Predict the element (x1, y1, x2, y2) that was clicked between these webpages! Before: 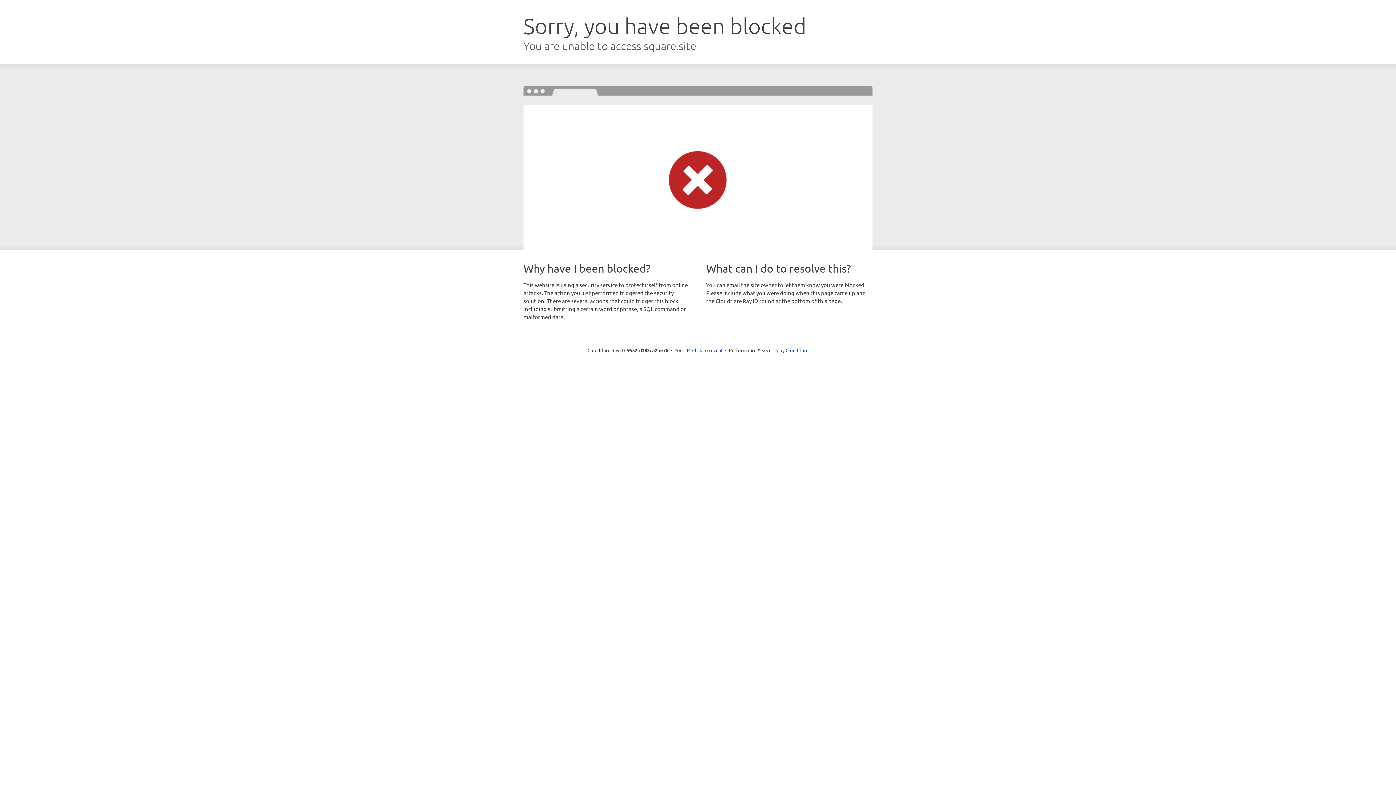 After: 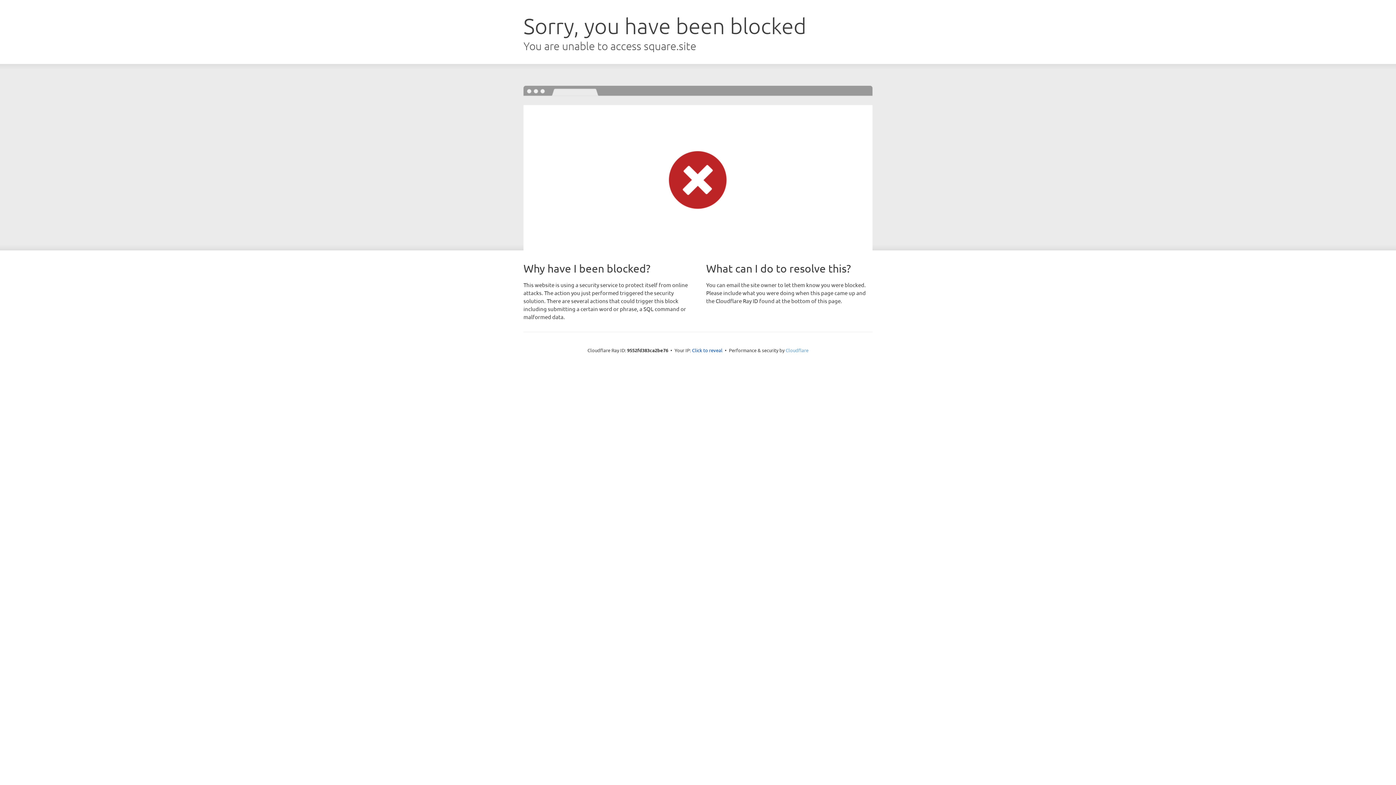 Action: bbox: (785, 347, 808, 353) label: Cloudflare